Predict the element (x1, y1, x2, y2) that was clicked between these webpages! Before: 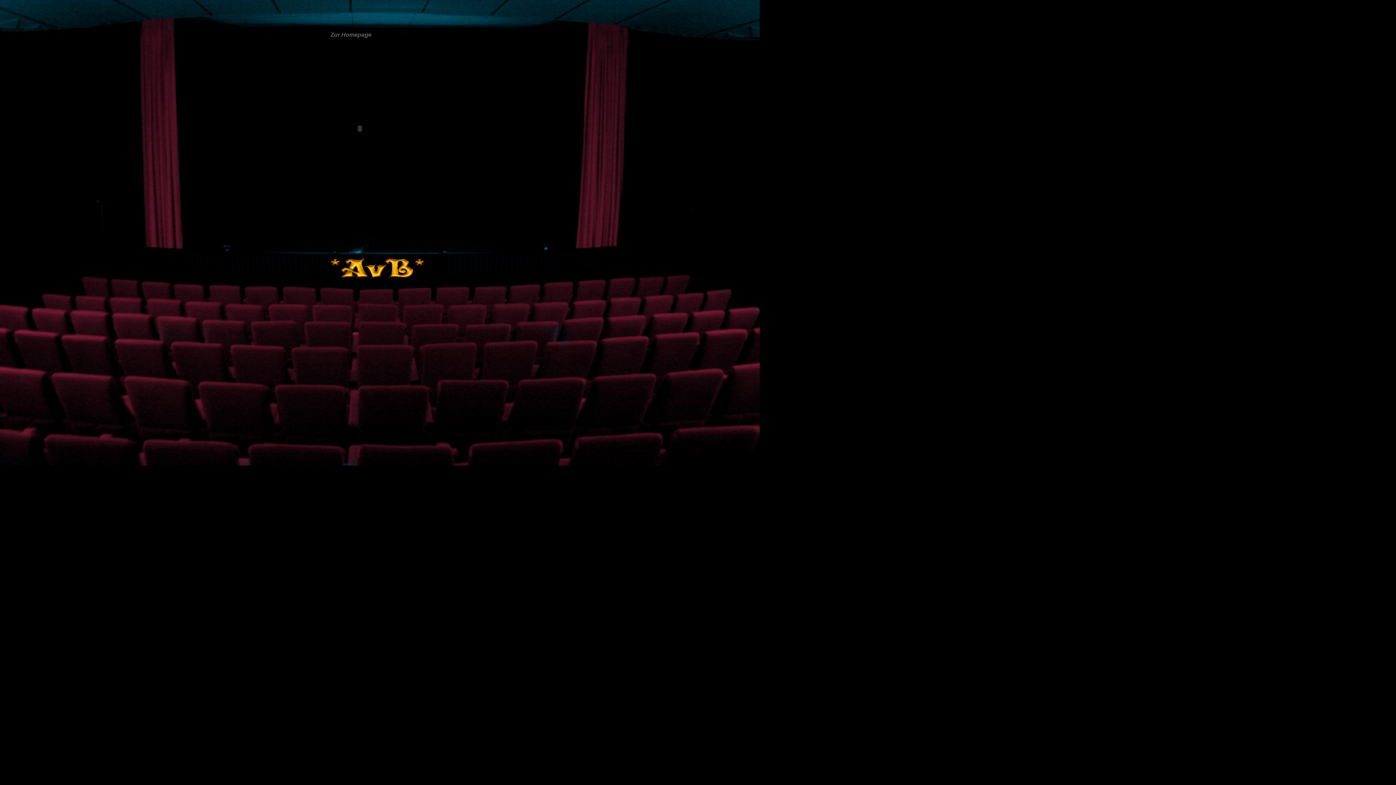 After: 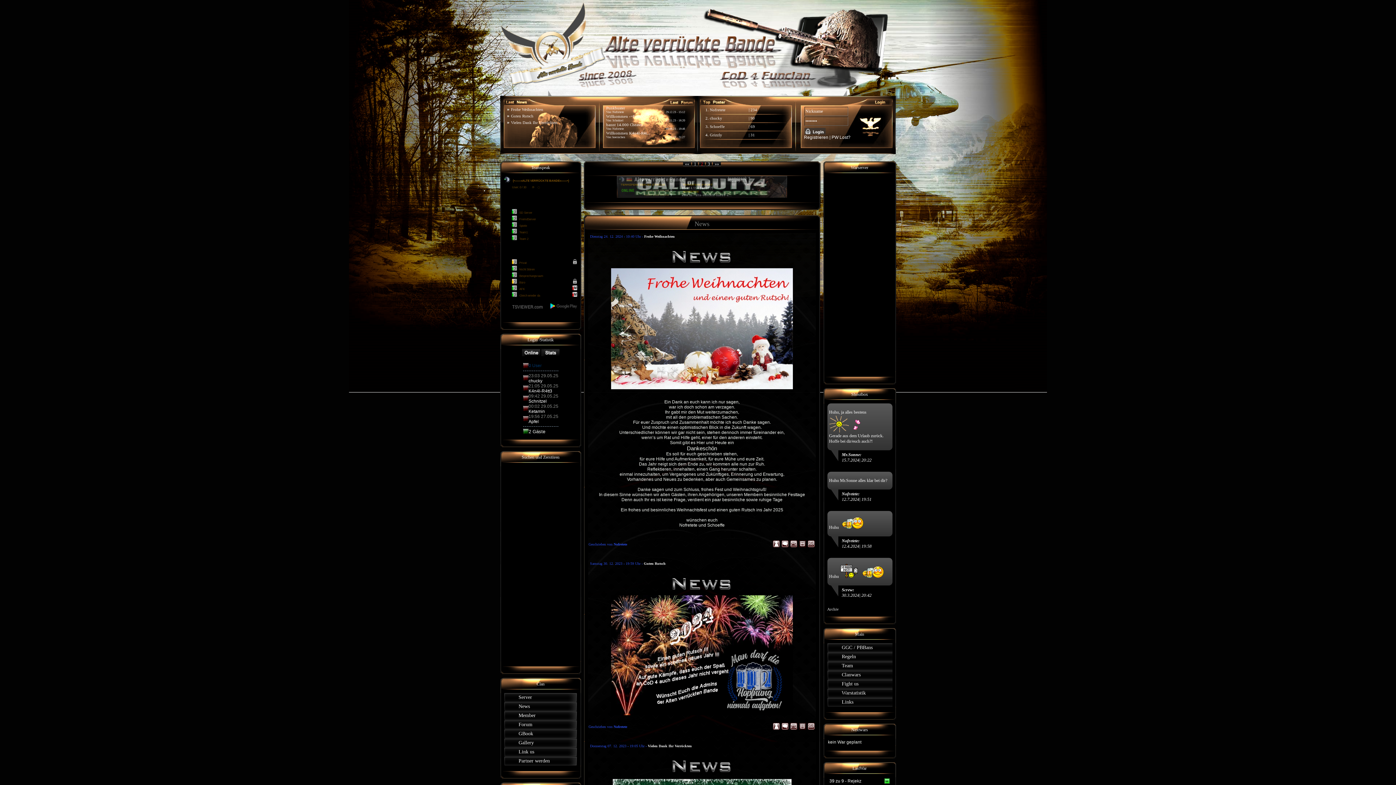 Action: label: Zur Homepage bbox: (330, 31, 371, 37)